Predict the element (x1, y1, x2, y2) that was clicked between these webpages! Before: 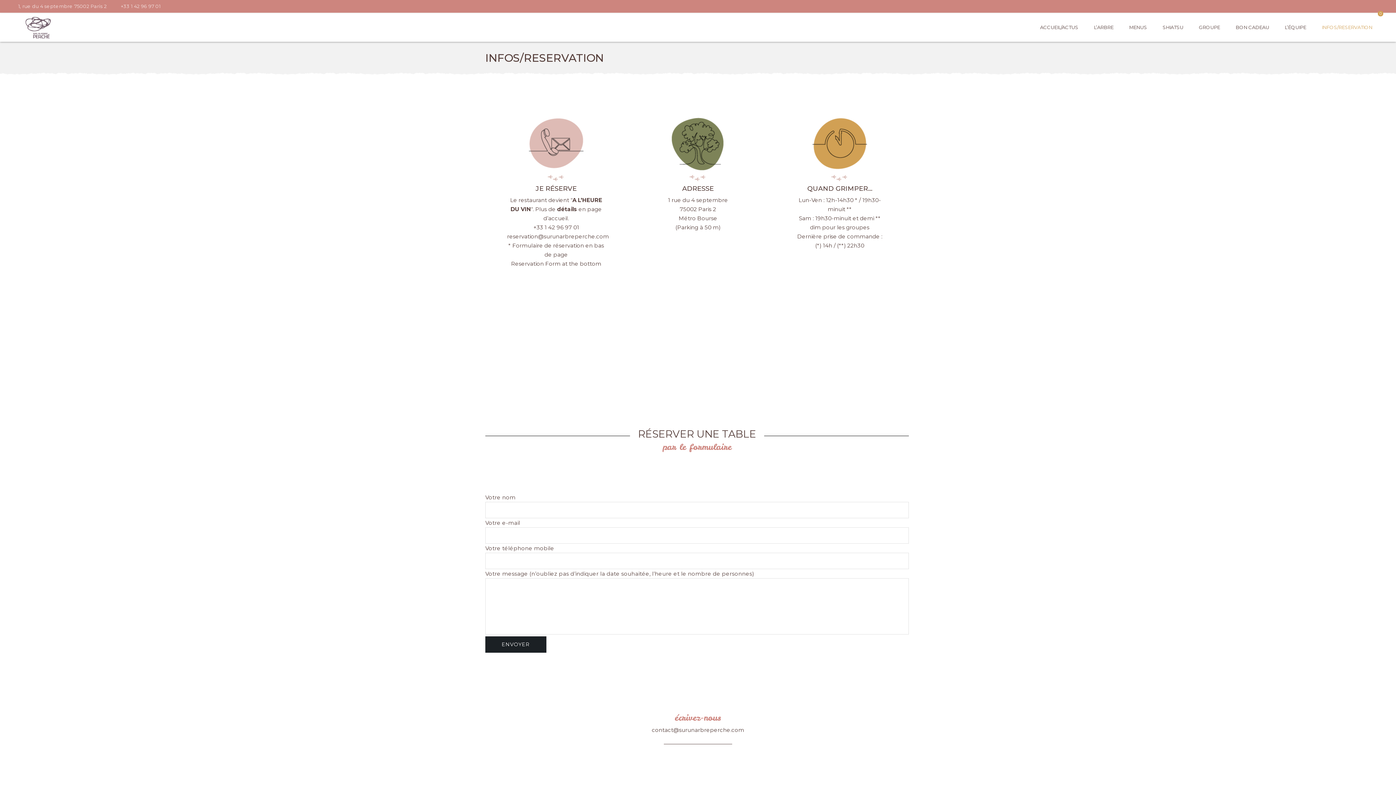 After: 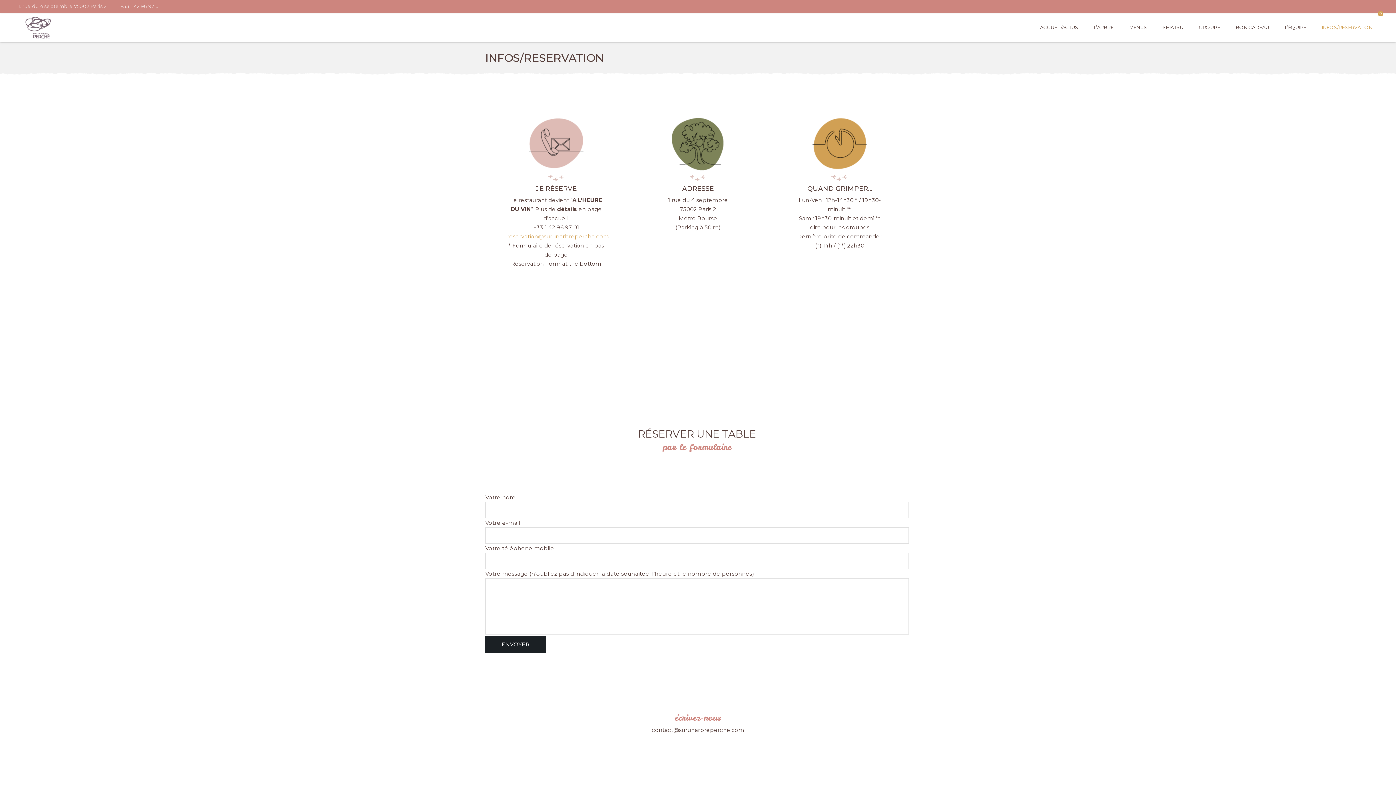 Action: bbox: (507, 233, 610, 240) label: reservation@surunarbreperche.com 